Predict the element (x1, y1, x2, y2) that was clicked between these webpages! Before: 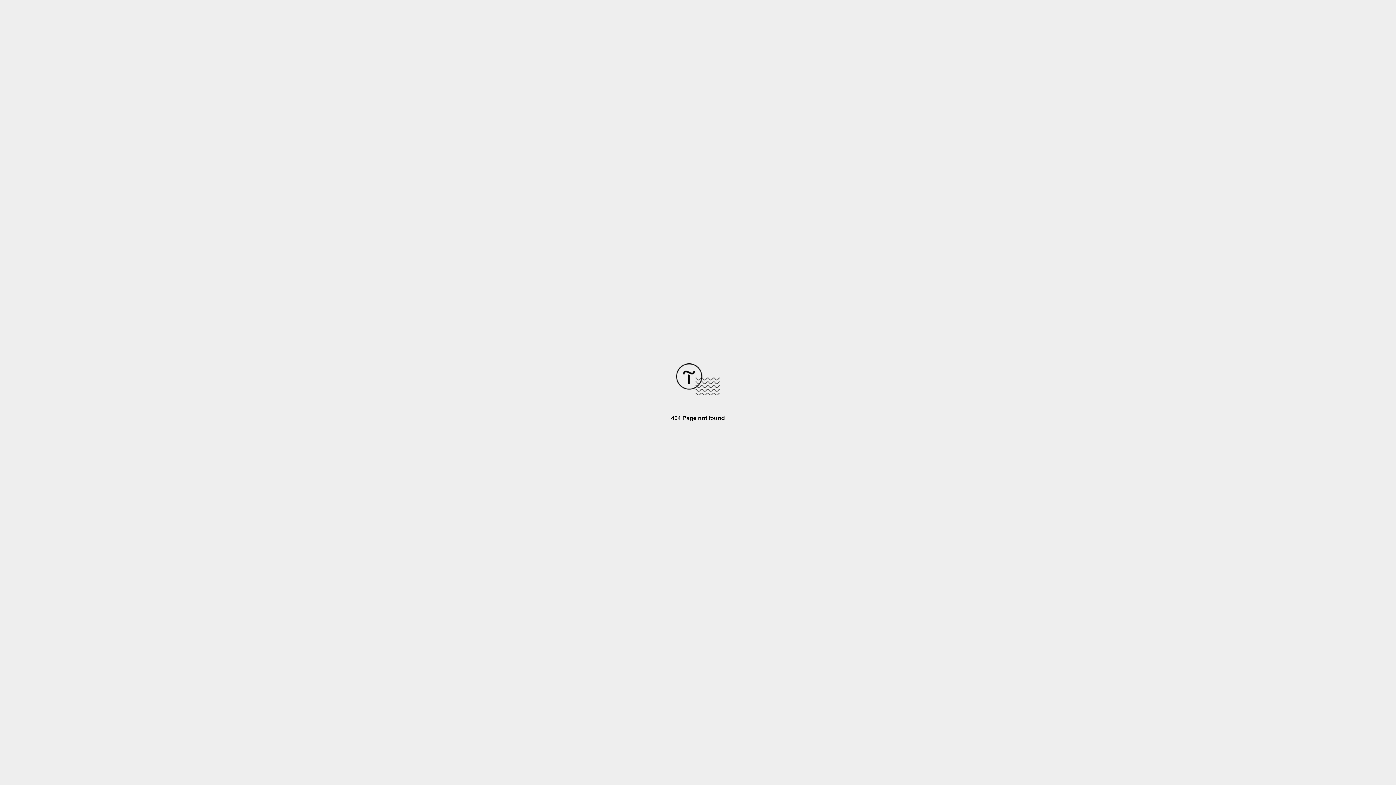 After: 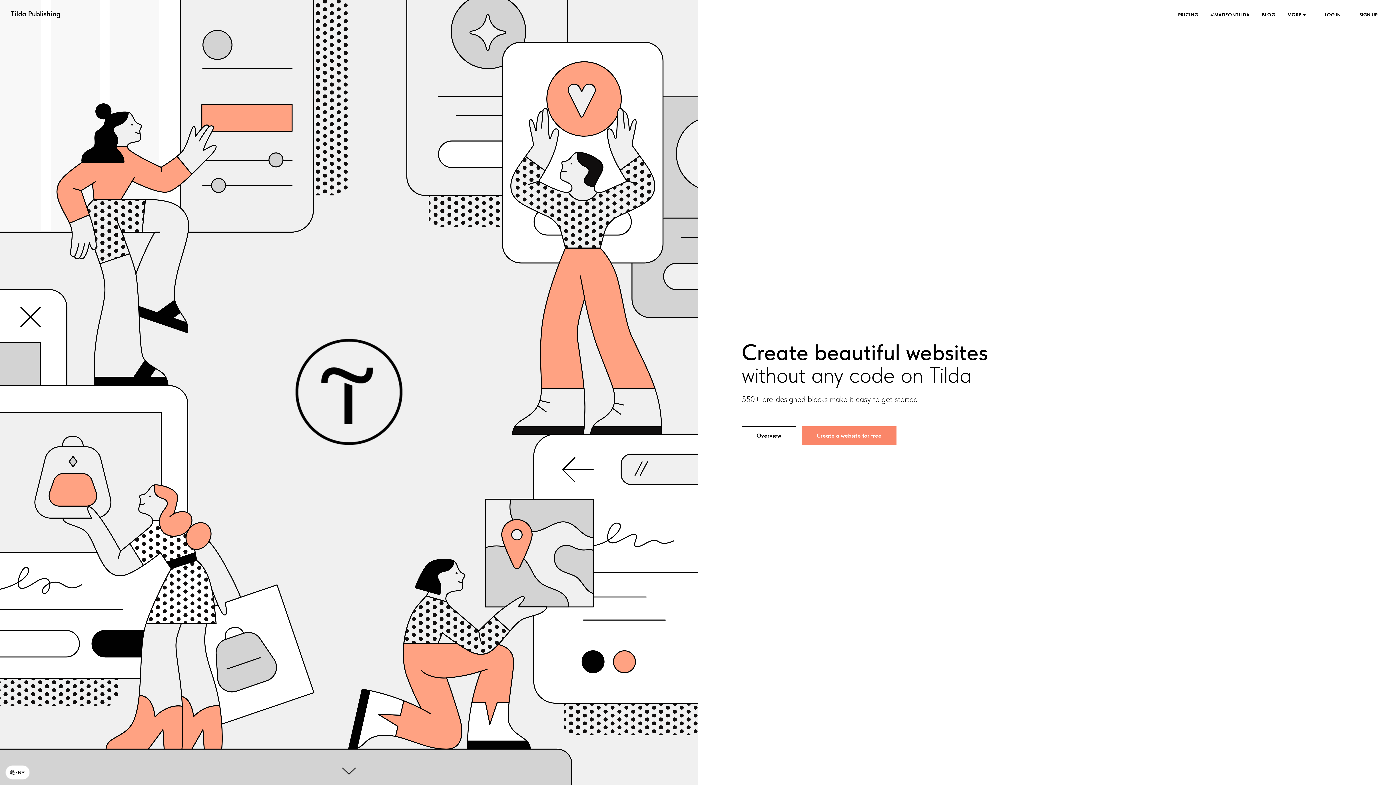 Action: bbox: (676, 390, 720, 396)